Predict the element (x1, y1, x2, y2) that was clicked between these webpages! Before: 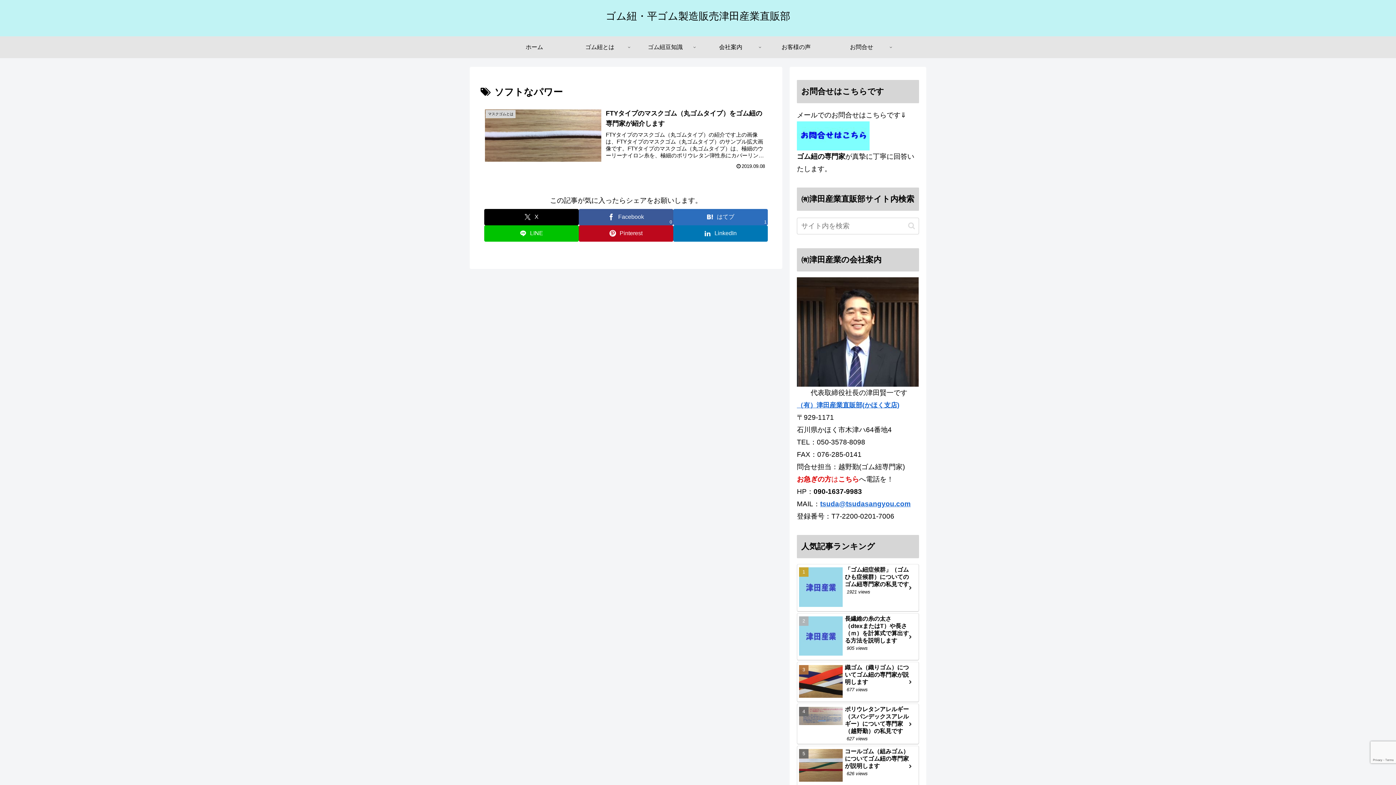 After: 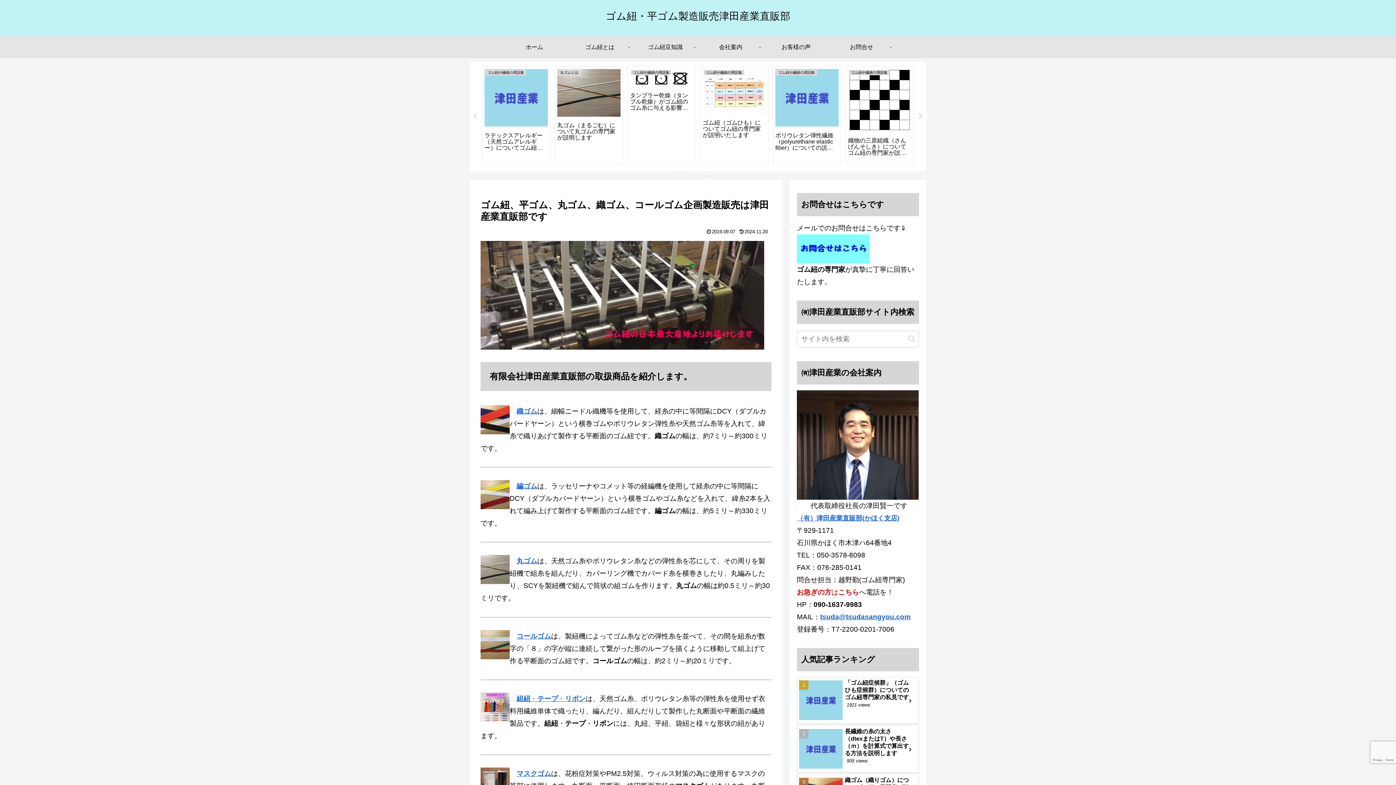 Action: bbox: (598, 13, 797, 21) label: ゴム紐・平ゴム製造販売津田産業直販部